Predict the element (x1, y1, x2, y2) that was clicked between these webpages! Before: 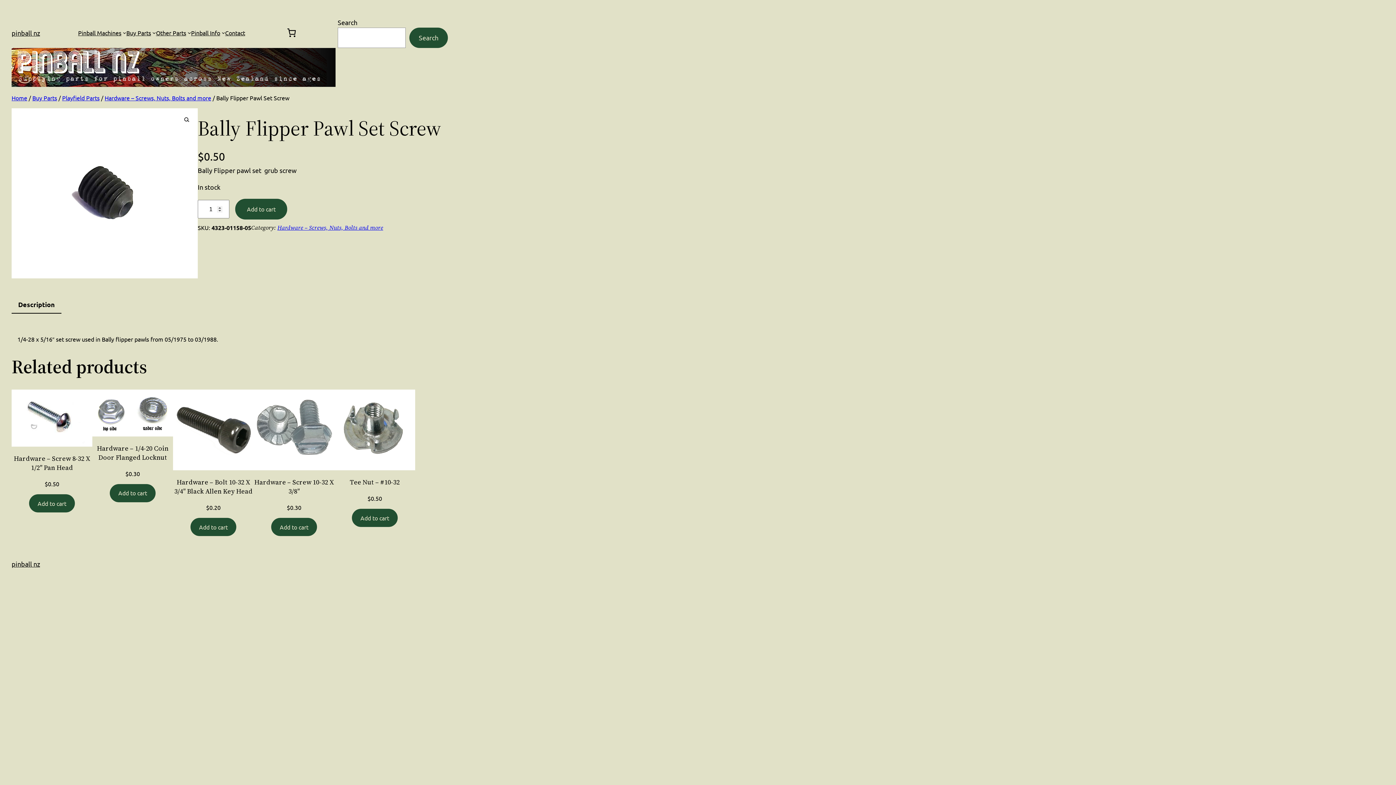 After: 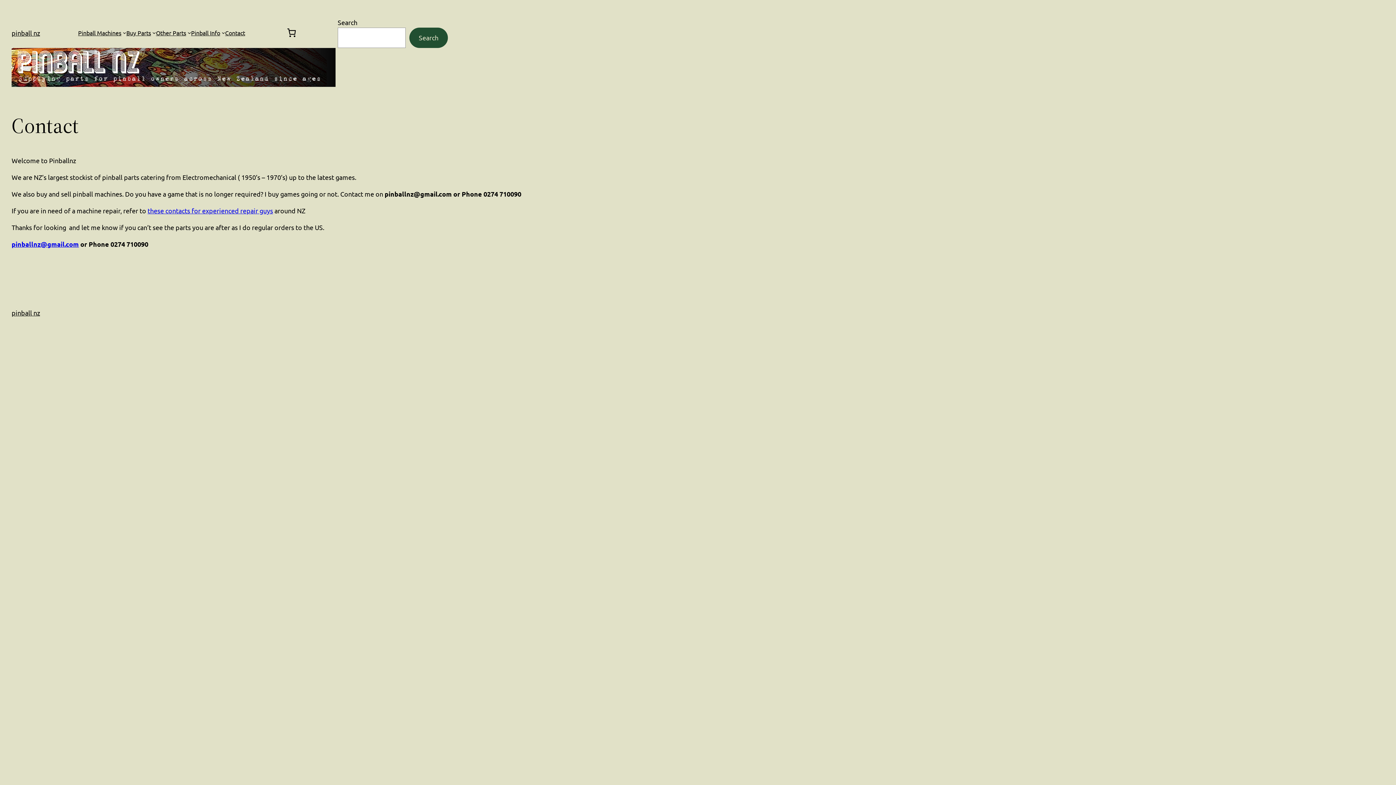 Action: label: pinball nz bbox: (11, 560, 40, 568)